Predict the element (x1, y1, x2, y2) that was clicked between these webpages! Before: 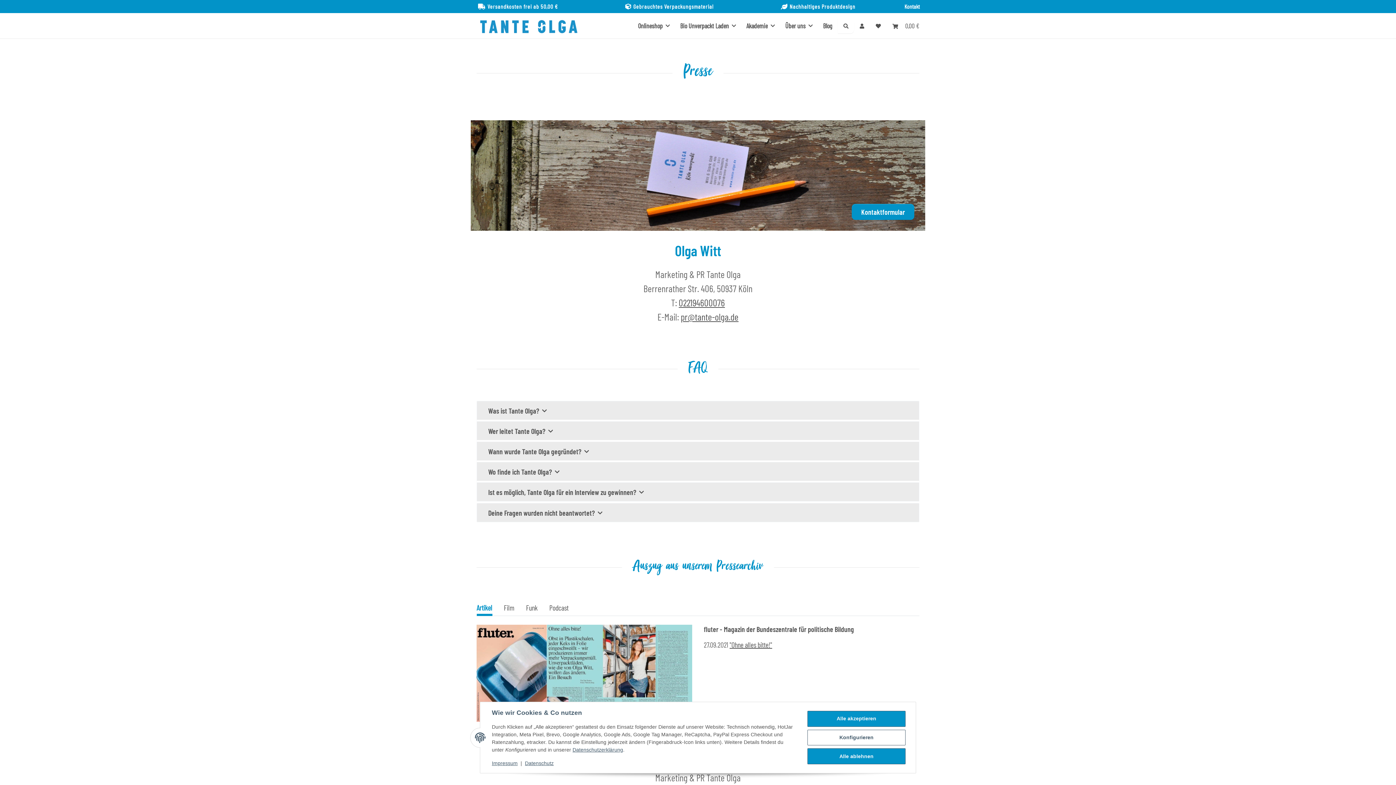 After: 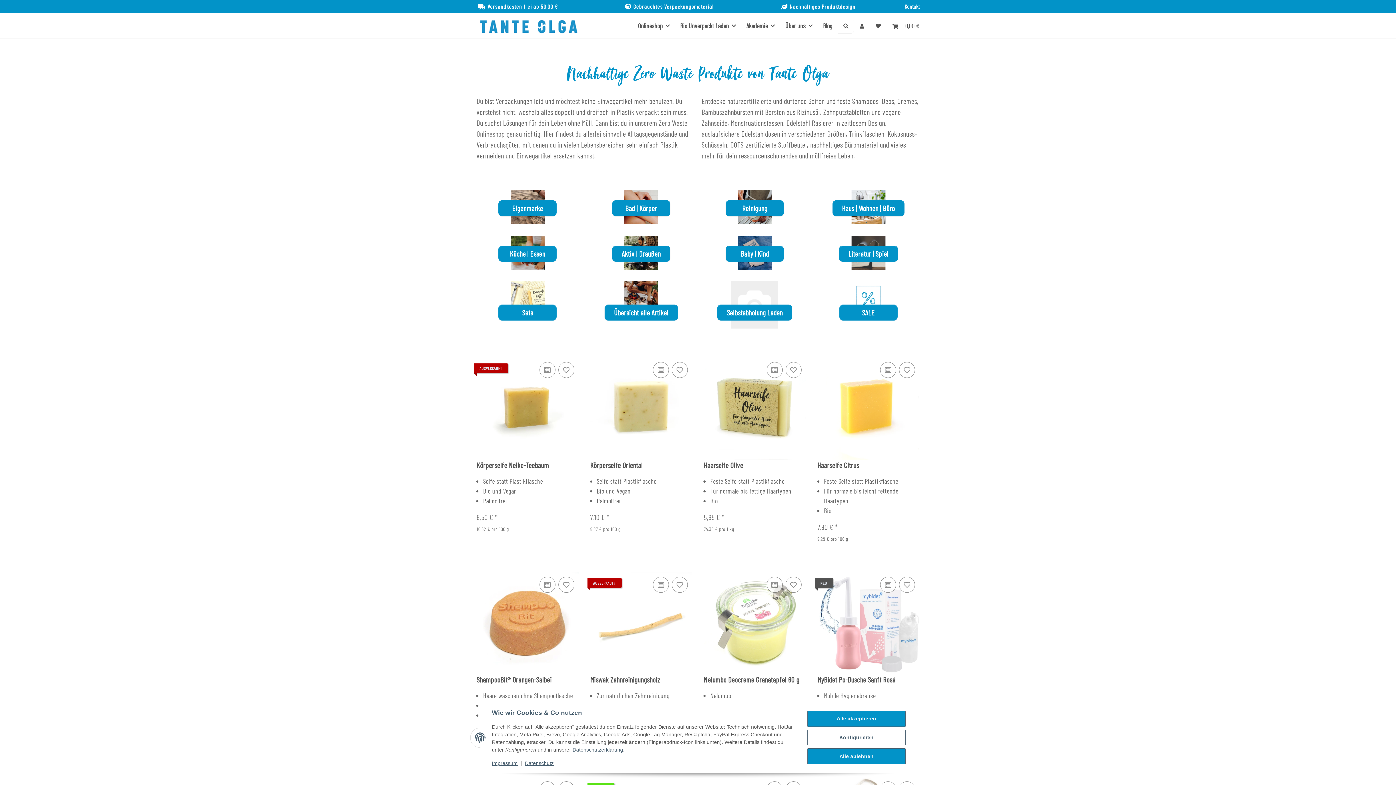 Action: label: Nachhaltiges Produktdesign bbox: (773, 0, 861, 13)